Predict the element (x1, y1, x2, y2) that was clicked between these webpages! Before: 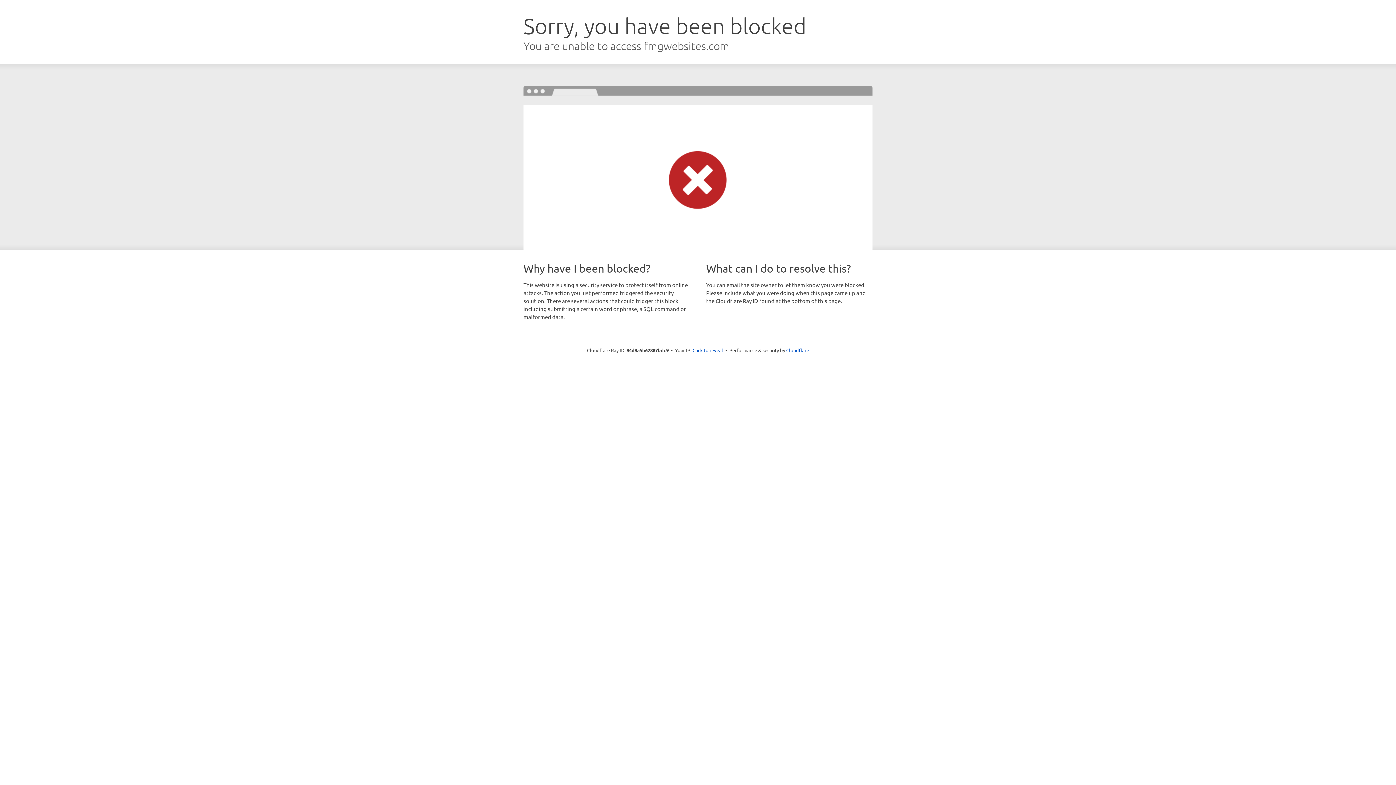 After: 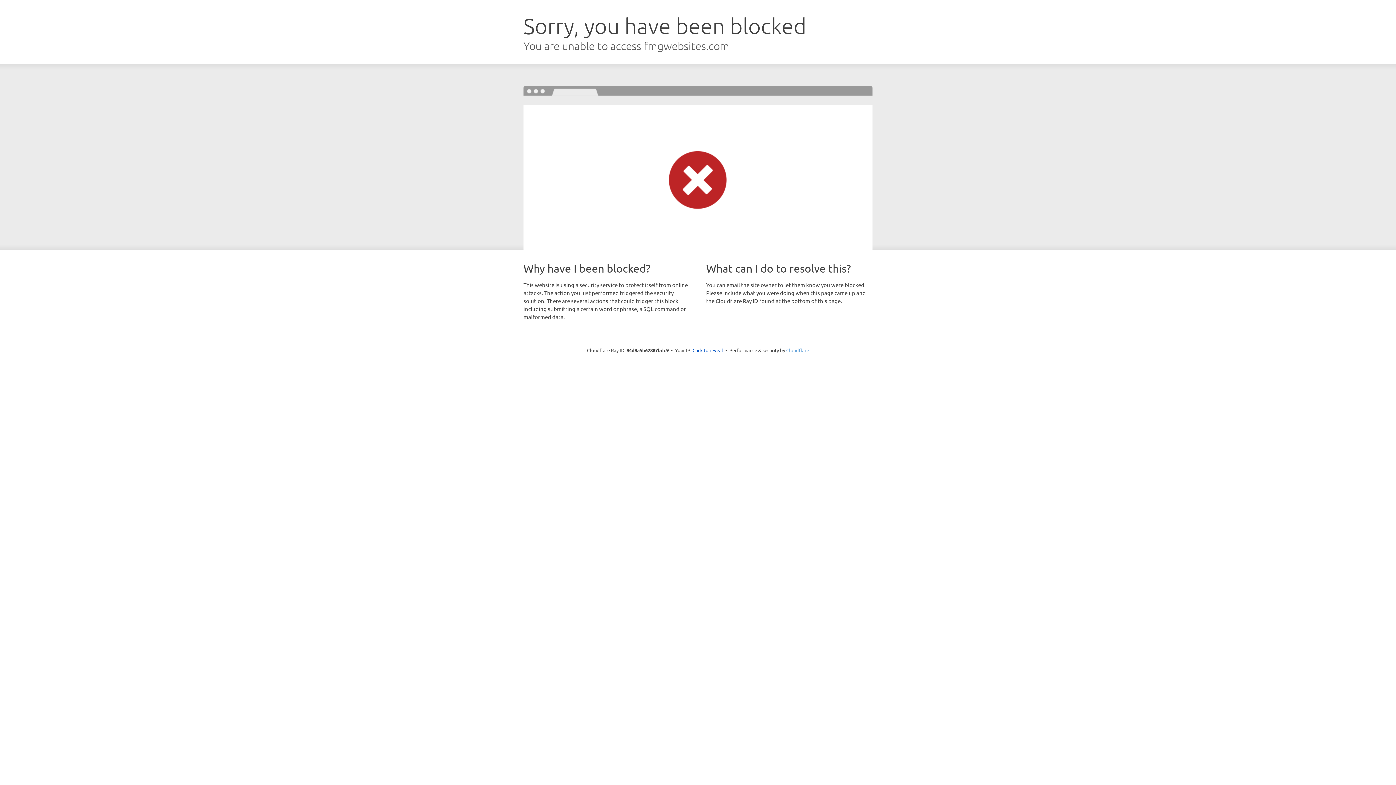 Action: label: Cloudflare bbox: (786, 347, 809, 353)